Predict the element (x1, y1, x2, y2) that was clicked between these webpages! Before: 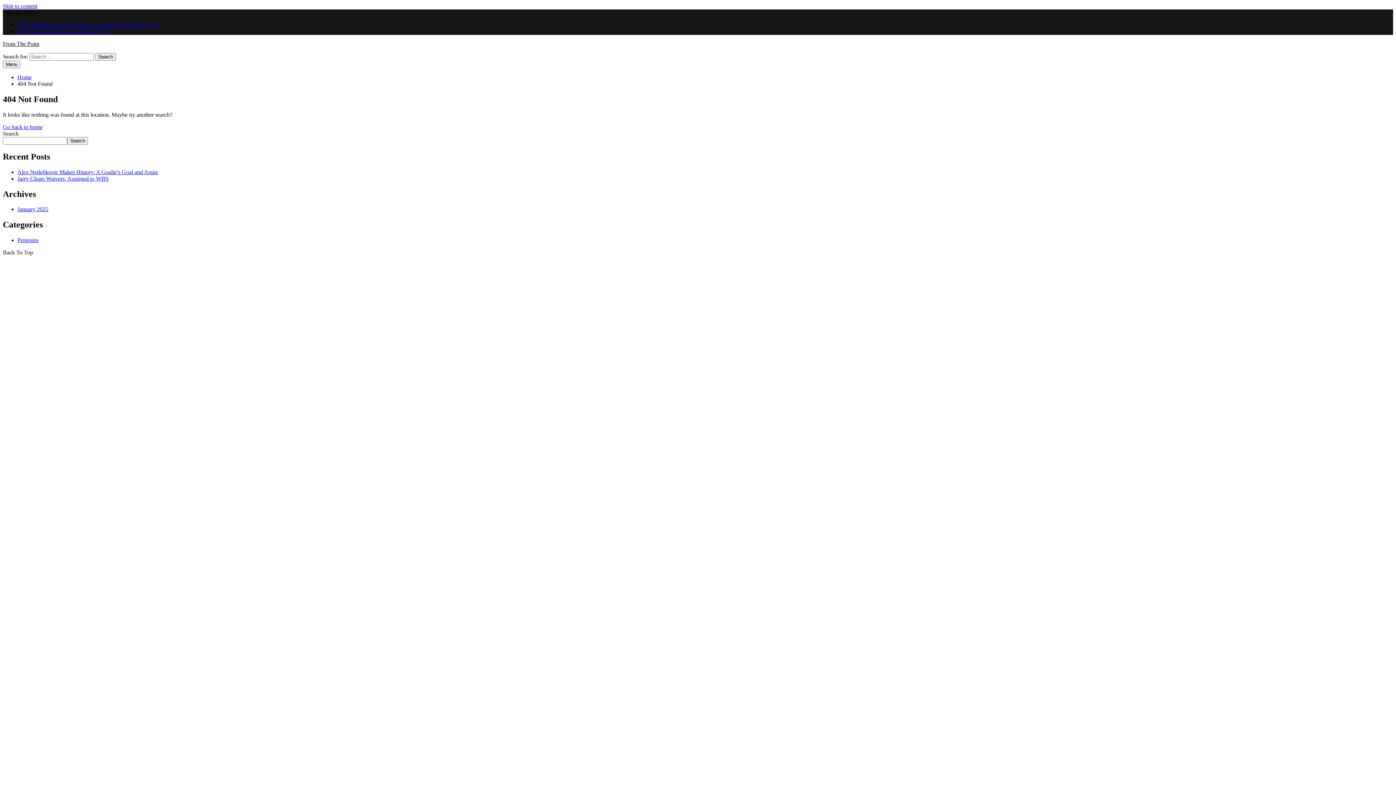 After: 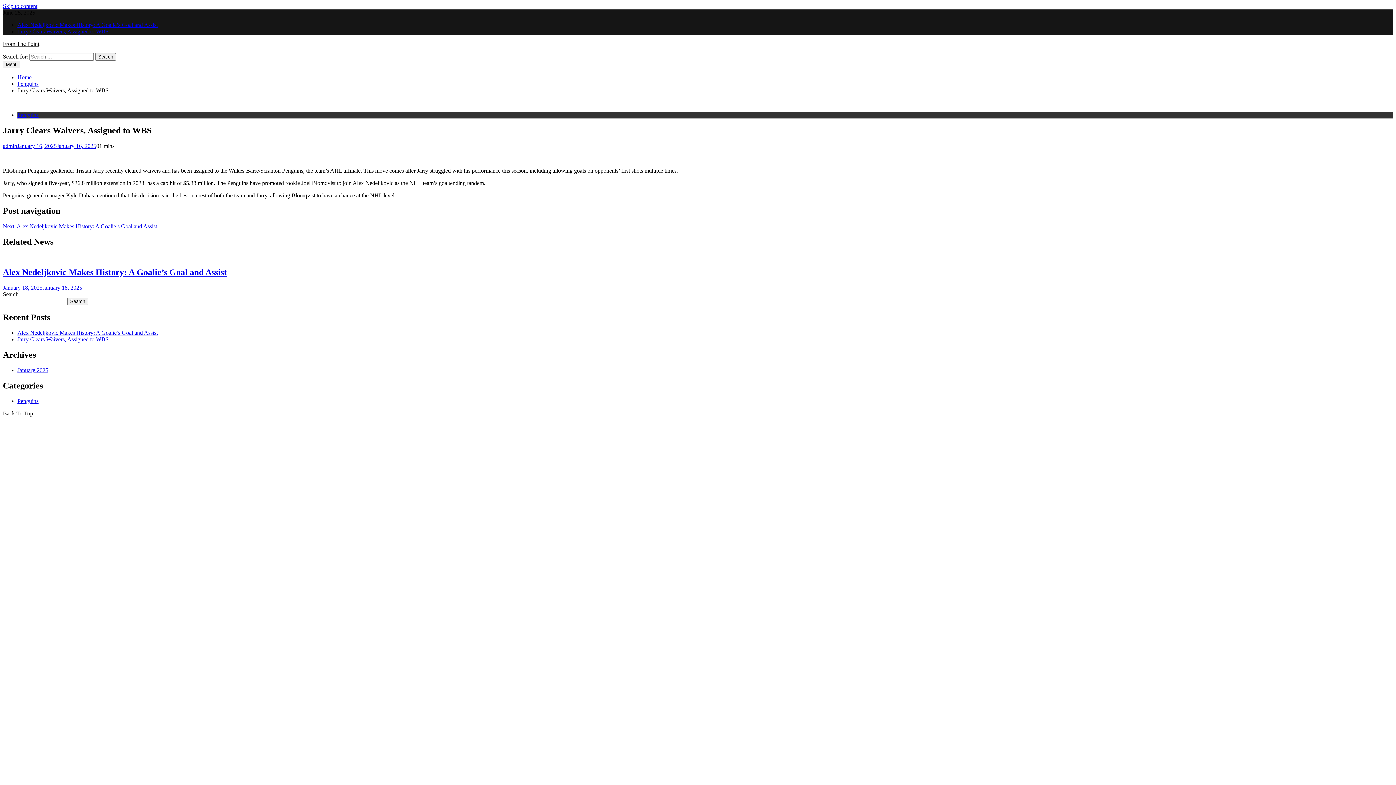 Action: label: Jarry Clears Waivers, Assigned to WBS bbox: (17, 28, 108, 34)